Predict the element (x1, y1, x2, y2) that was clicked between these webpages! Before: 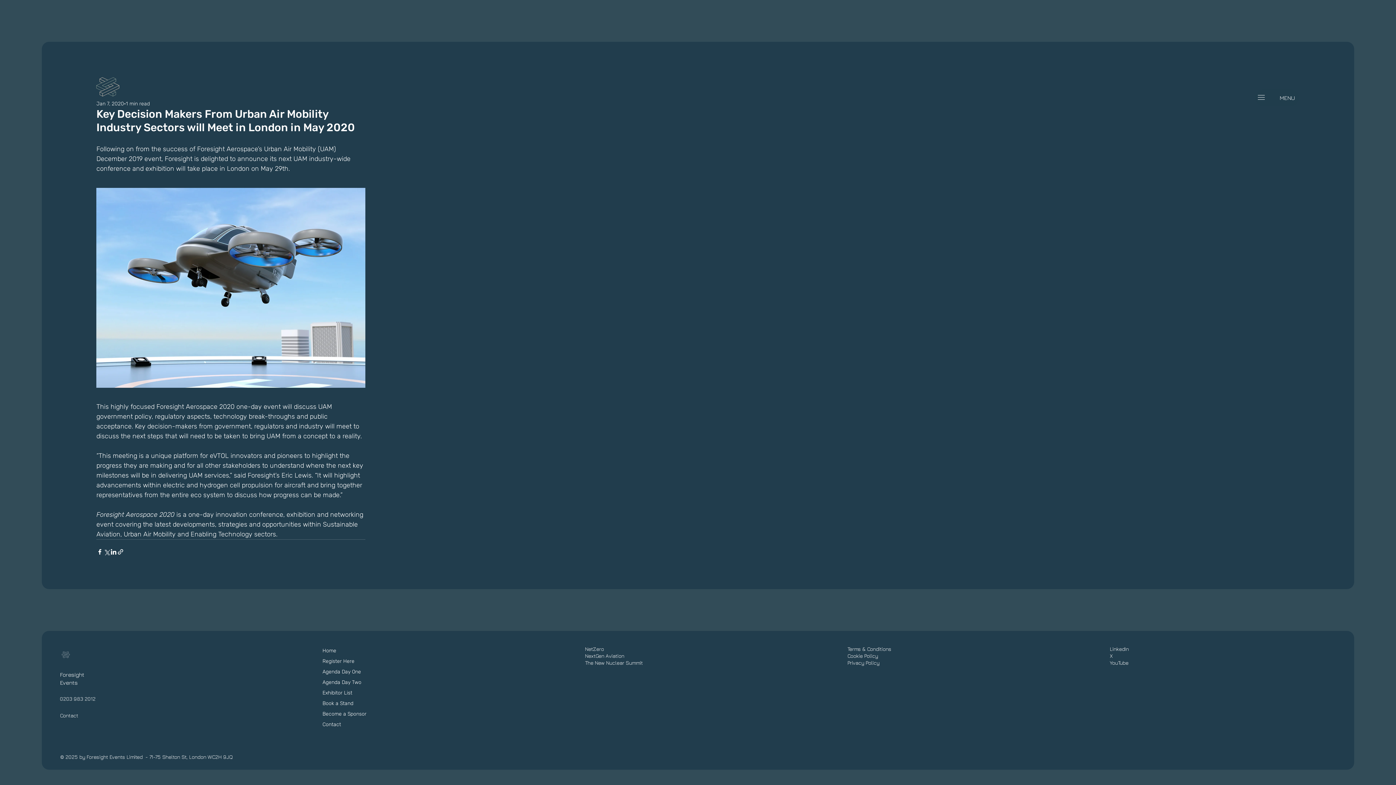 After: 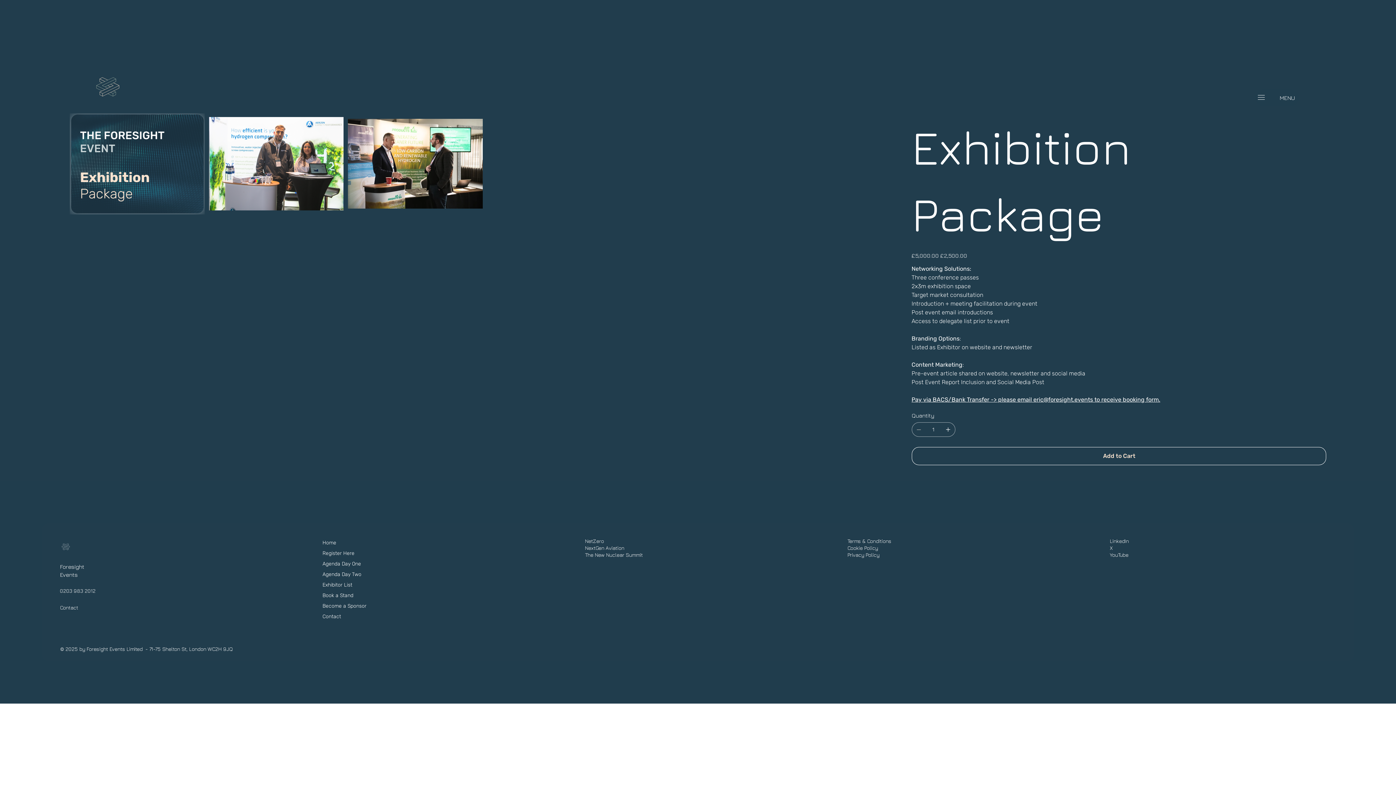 Action: label: Book a Stand bbox: (322, 698, 387, 709)